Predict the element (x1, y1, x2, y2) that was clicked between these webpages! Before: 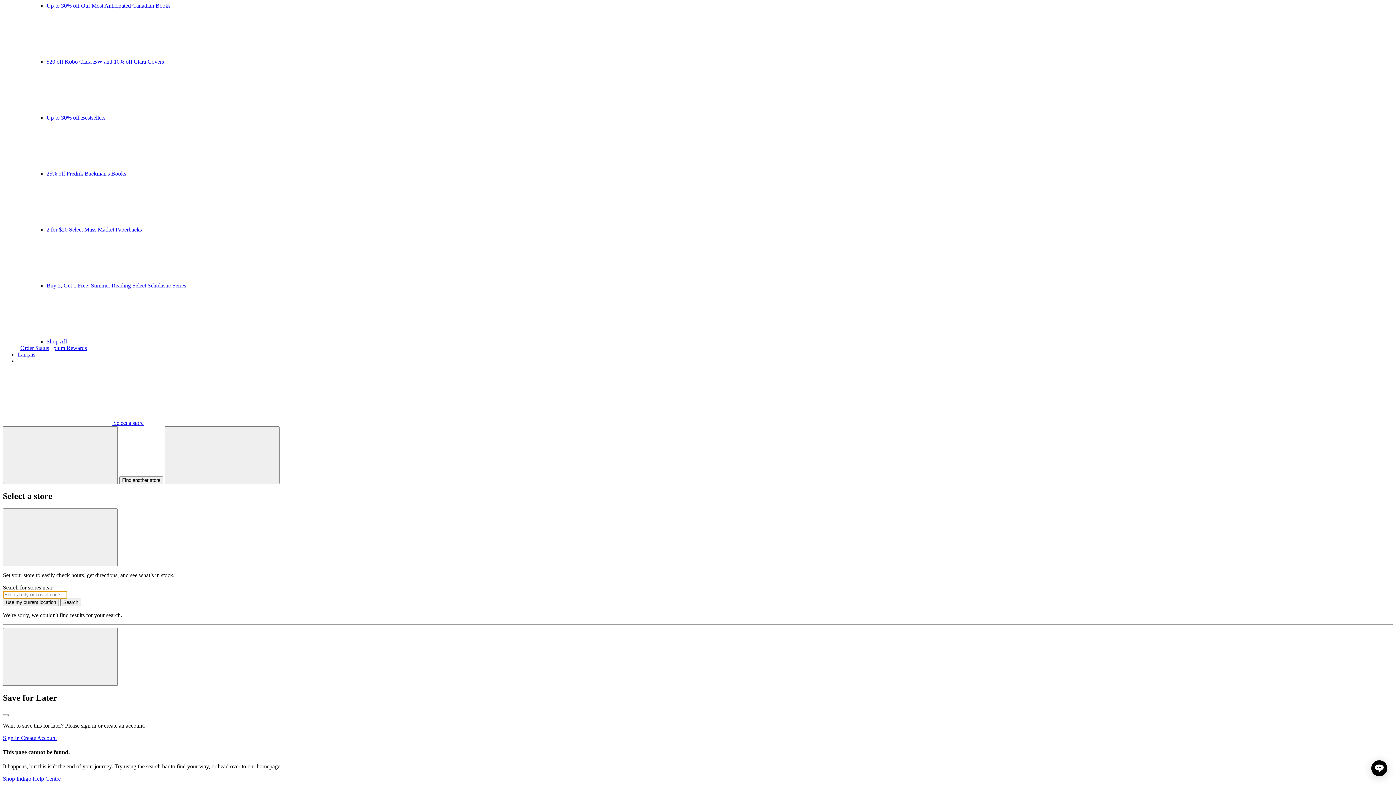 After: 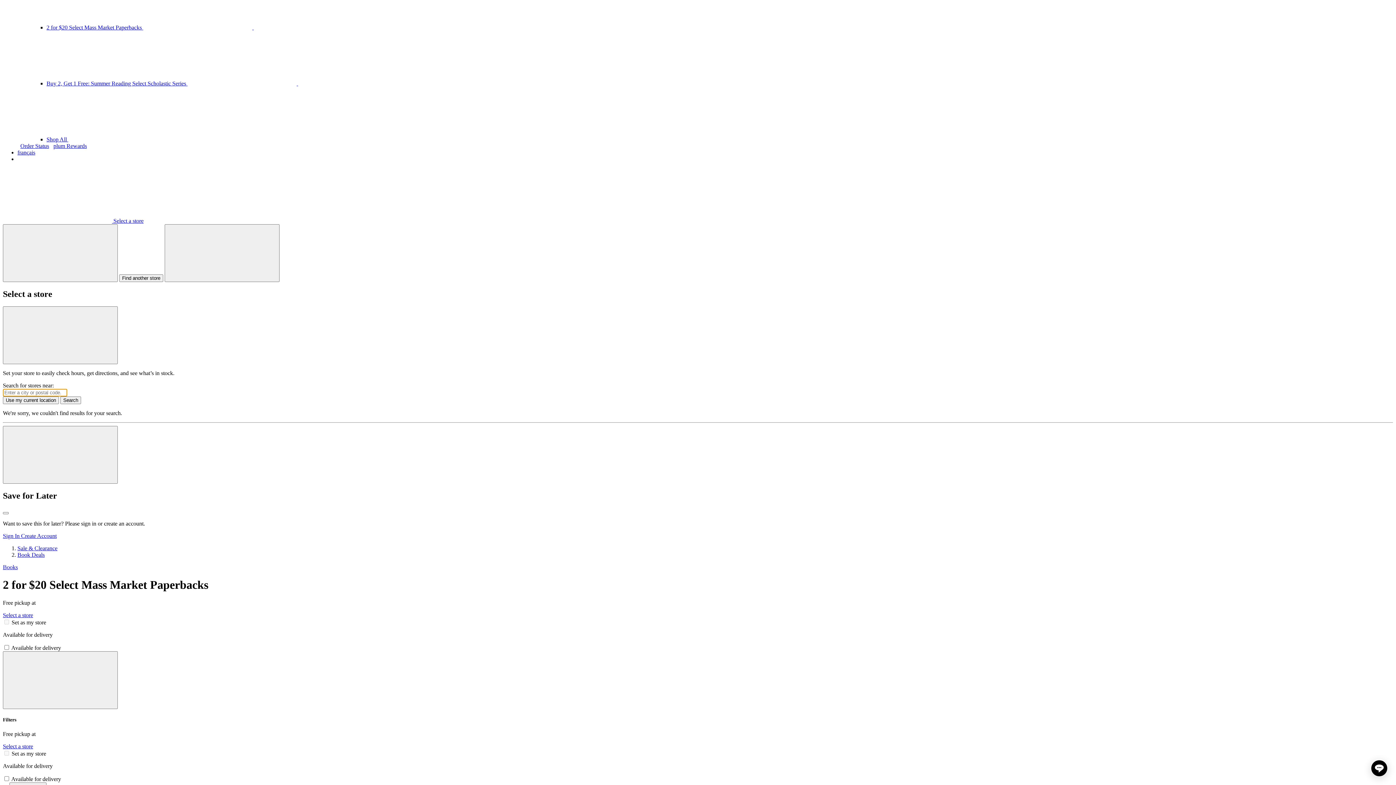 Action: bbox: (46, 226, 362, 232) label: 2 for $20 Select Mass Market Paperbacks  